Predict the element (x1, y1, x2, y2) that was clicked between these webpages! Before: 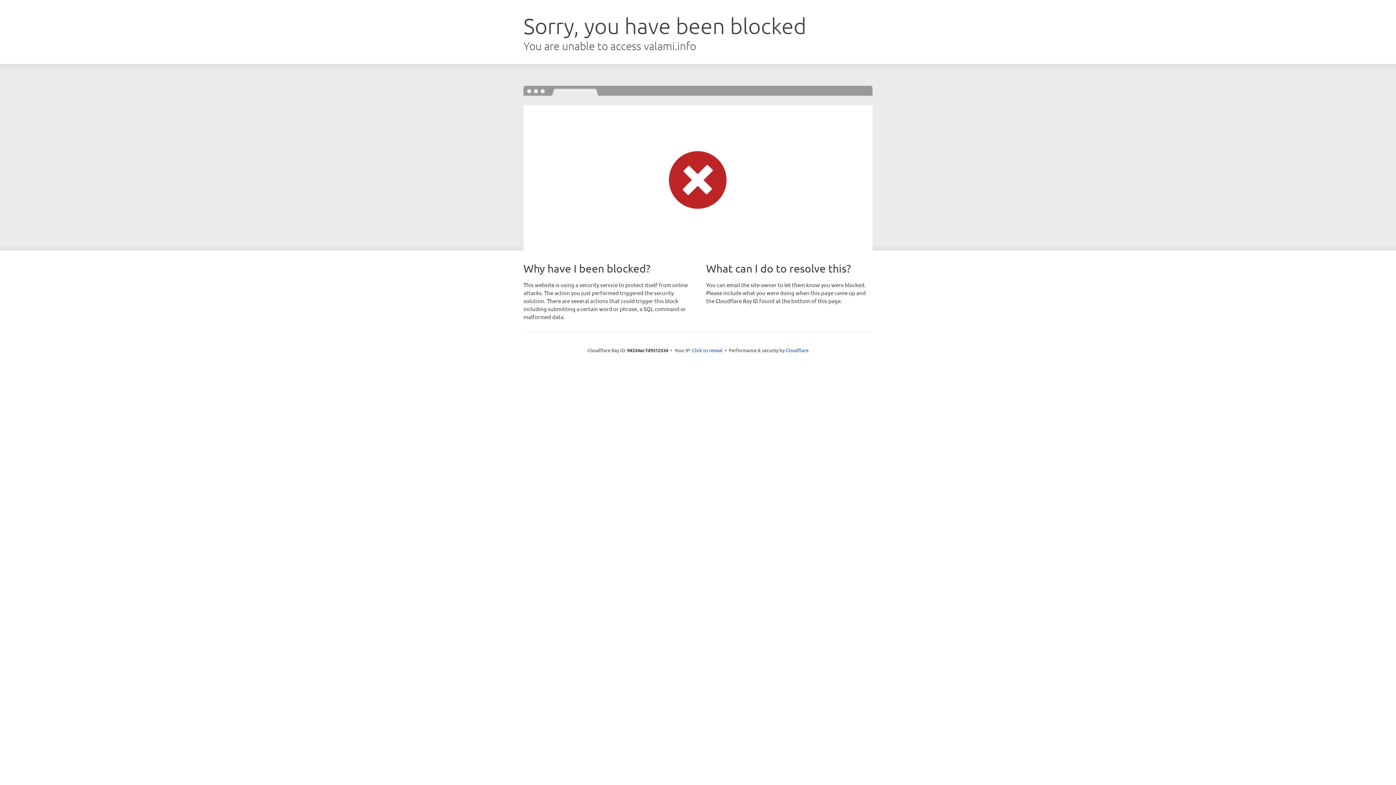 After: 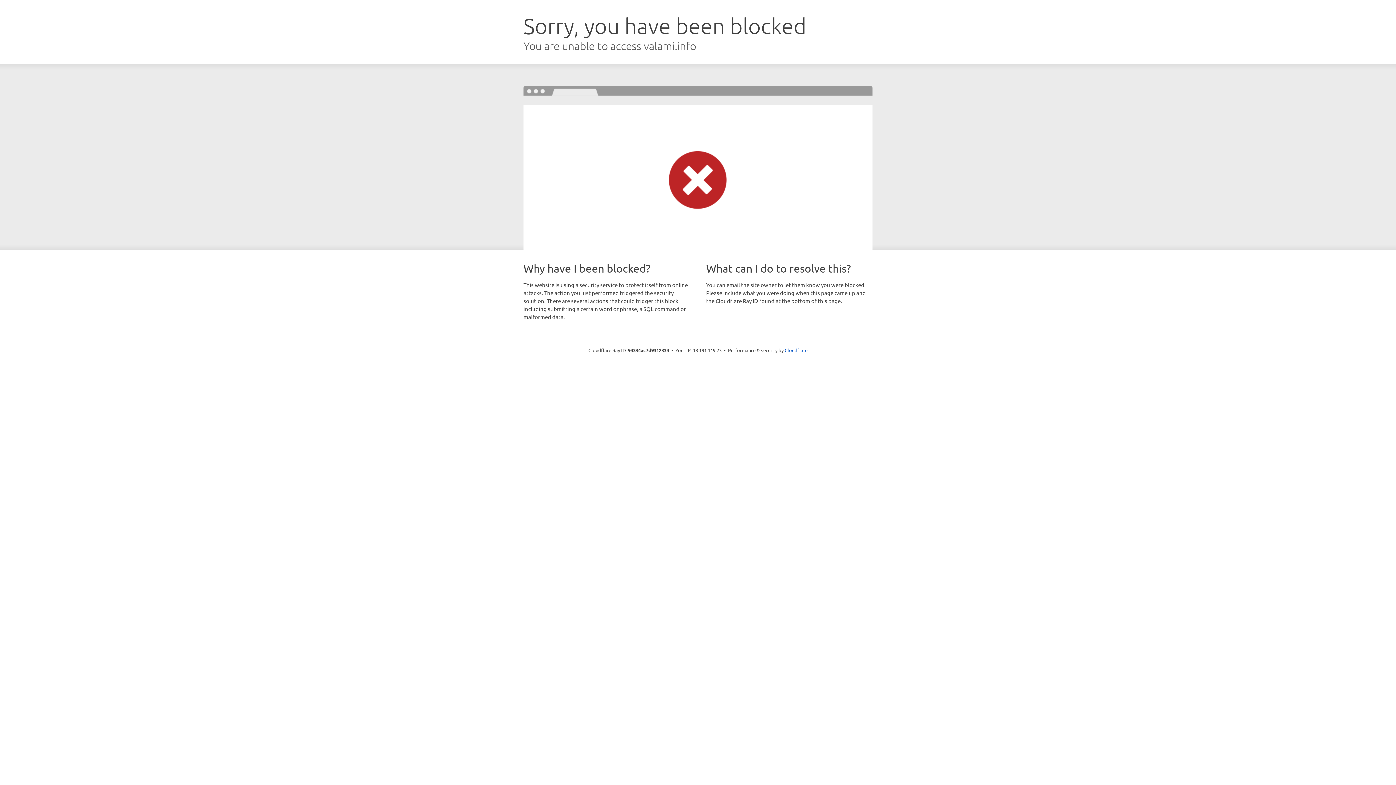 Action: label: Click to reveal bbox: (692, 346, 722, 353)